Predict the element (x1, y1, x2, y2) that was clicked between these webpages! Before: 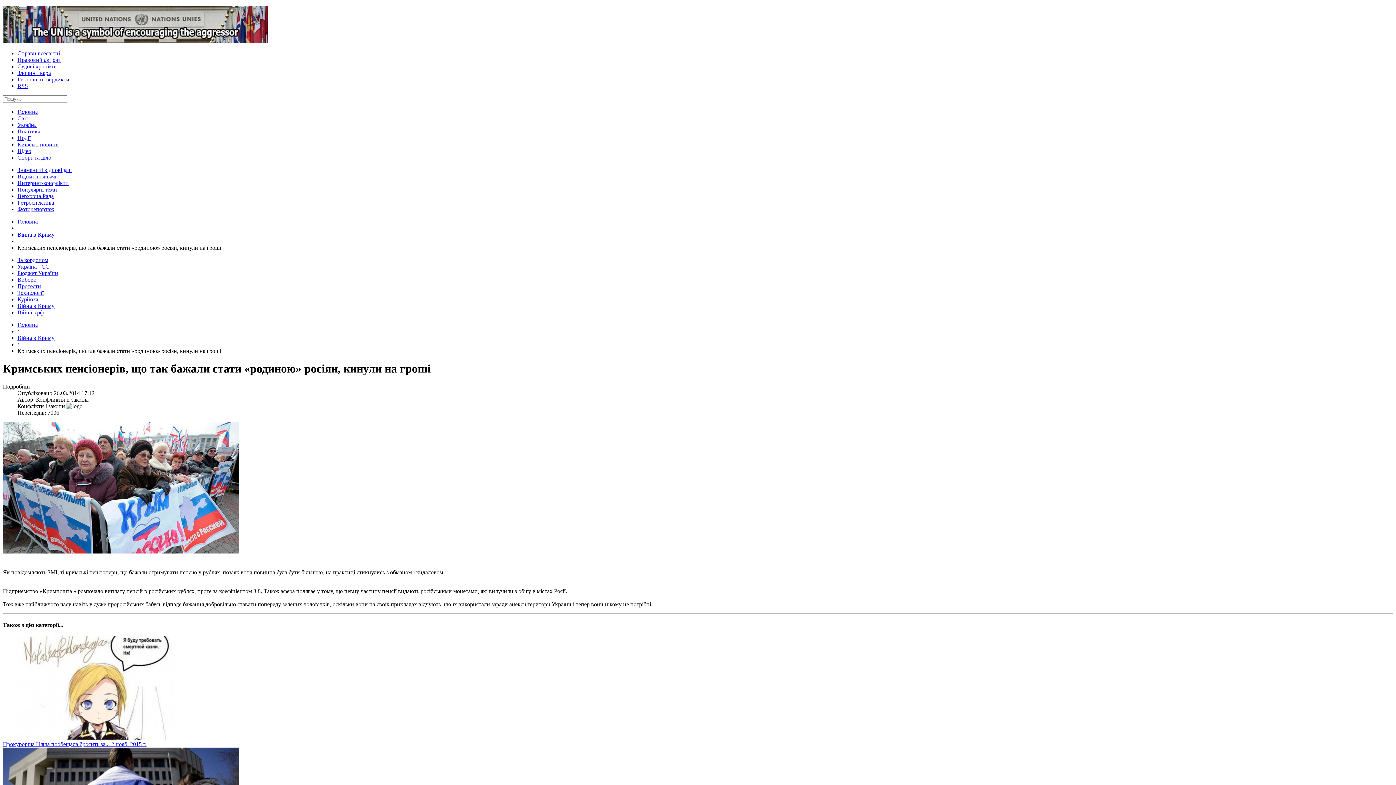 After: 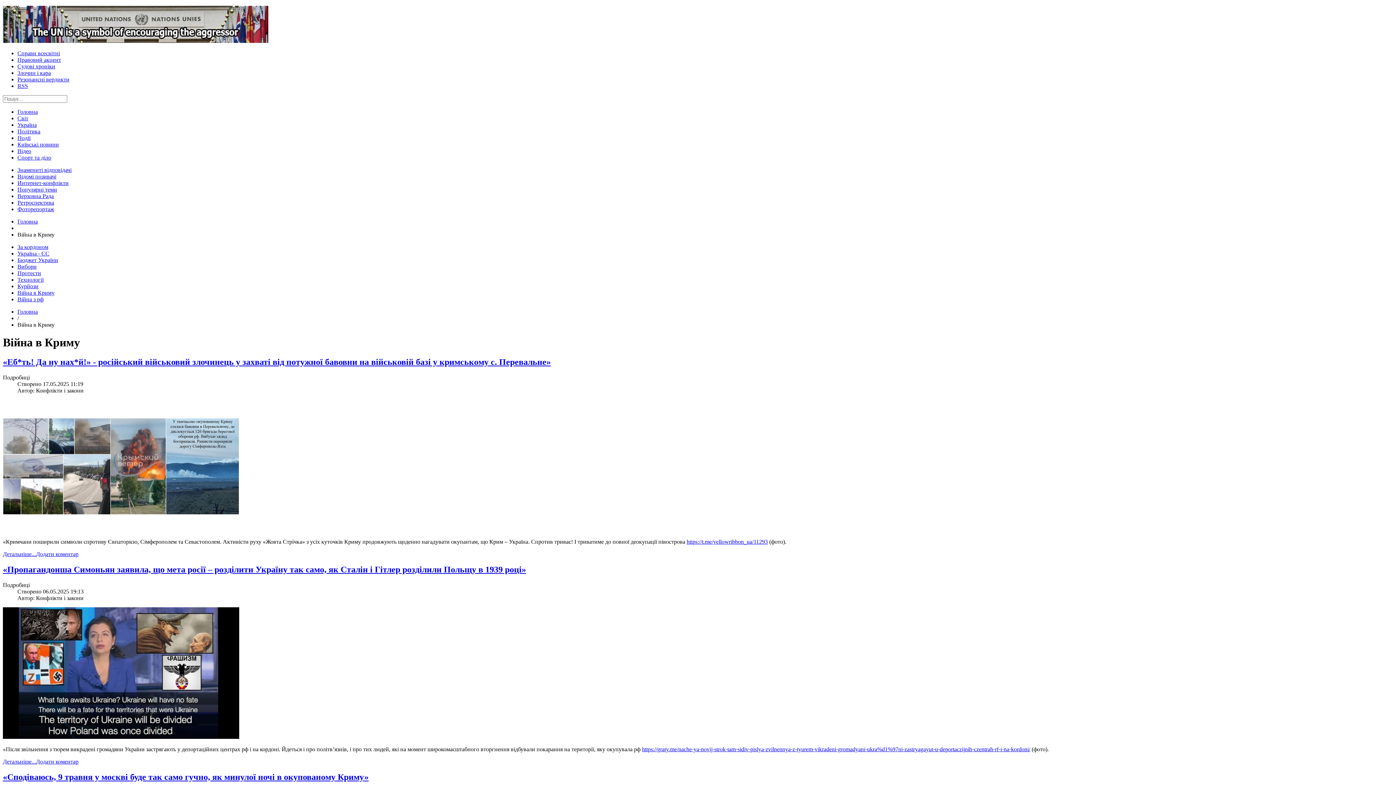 Action: label: Війна в Криму bbox: (17, 334, 54, 341)